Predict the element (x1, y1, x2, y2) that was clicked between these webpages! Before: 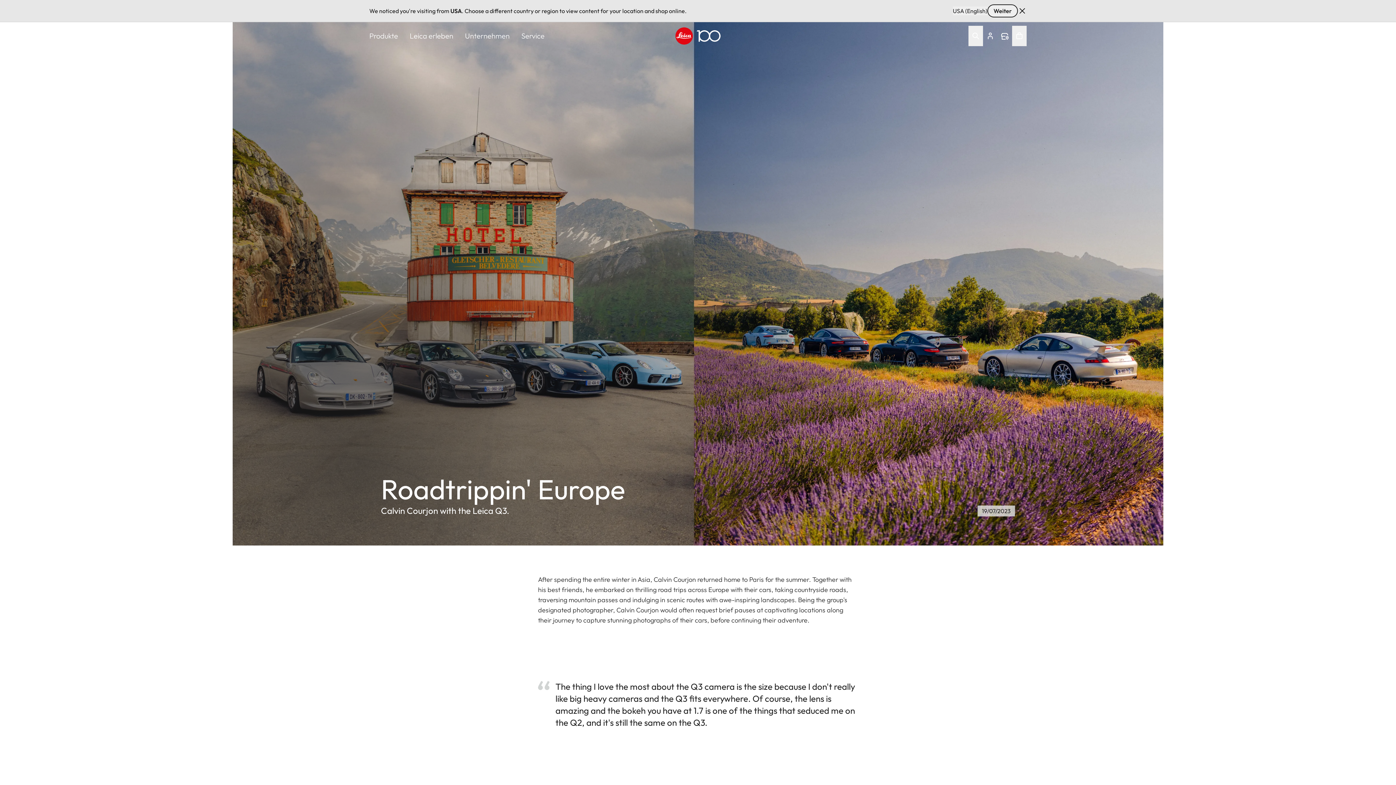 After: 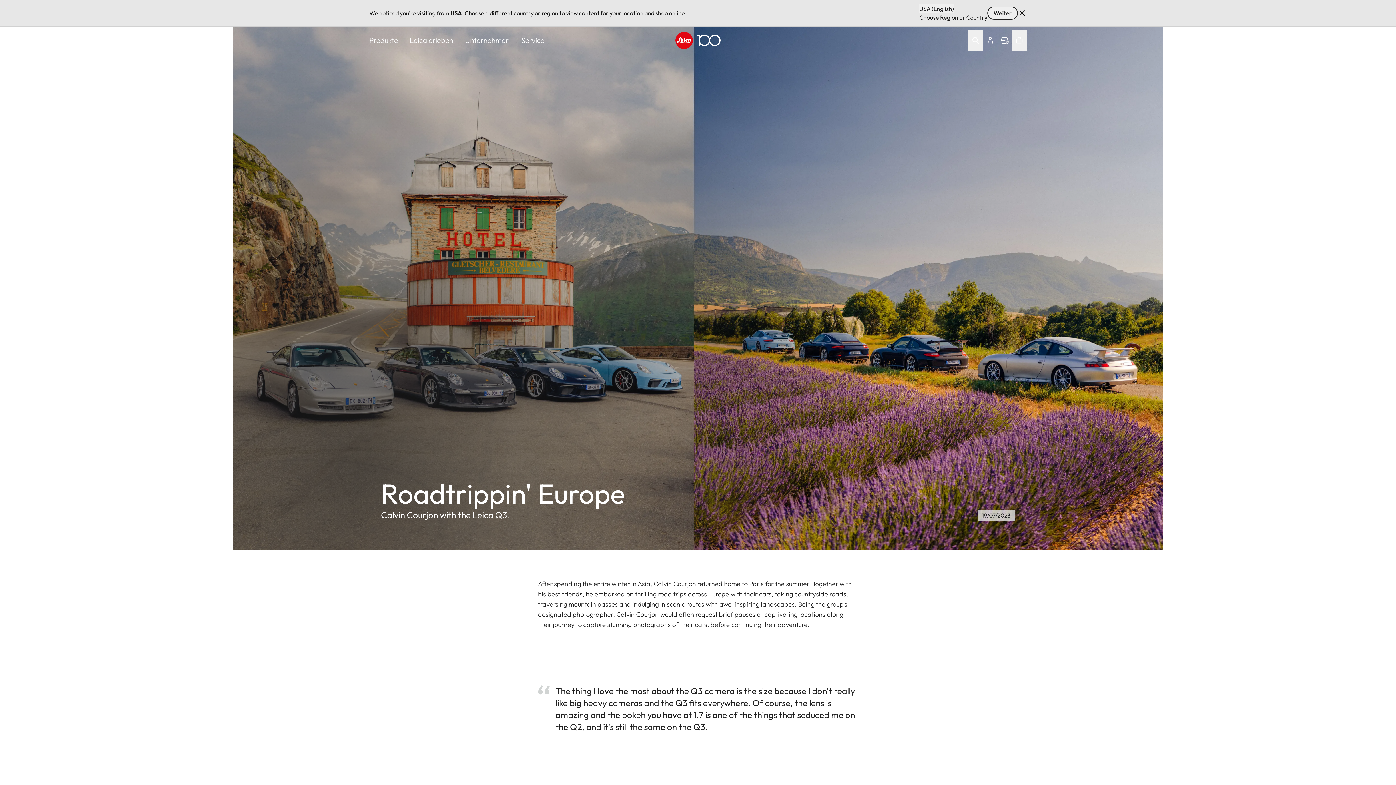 Action: bbox: (953, 6, 987, 15) label: Country or Region